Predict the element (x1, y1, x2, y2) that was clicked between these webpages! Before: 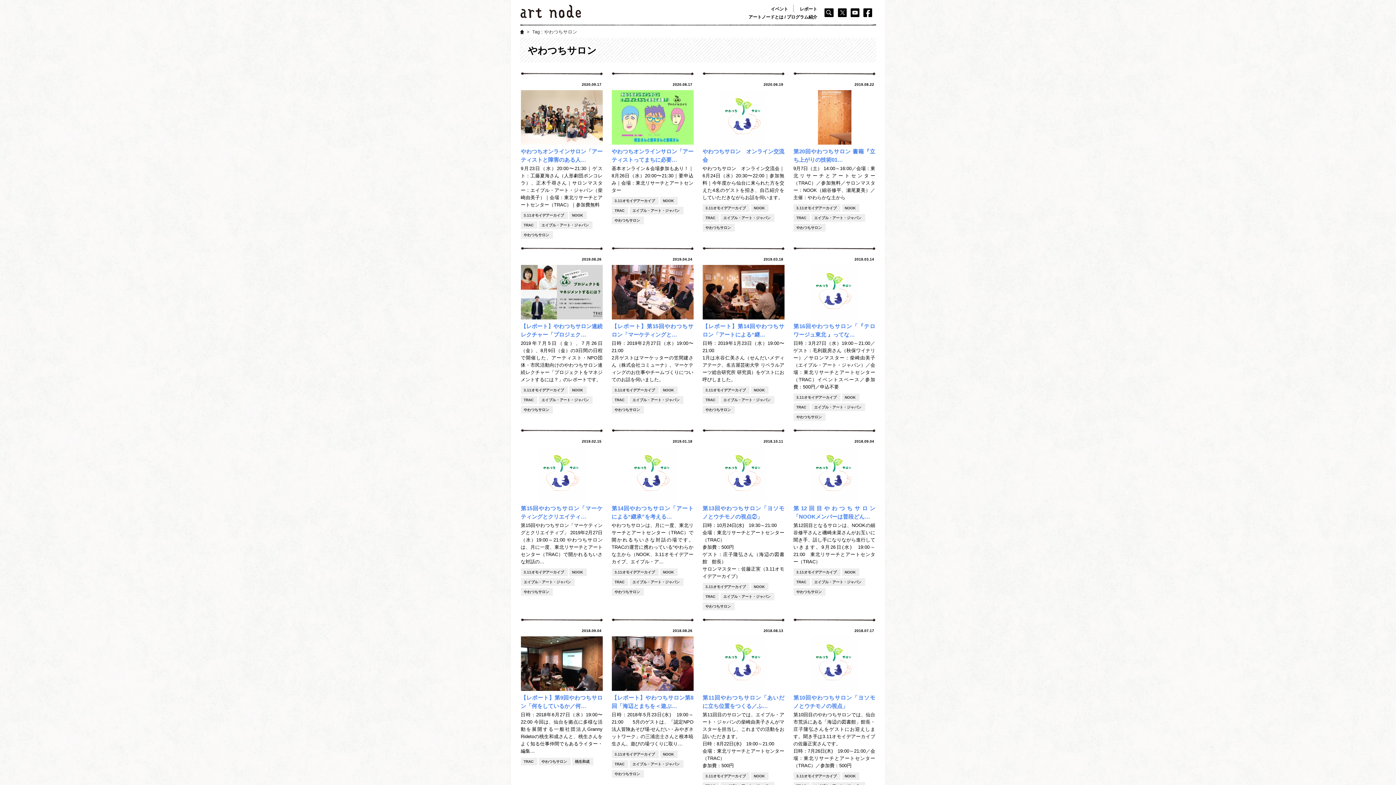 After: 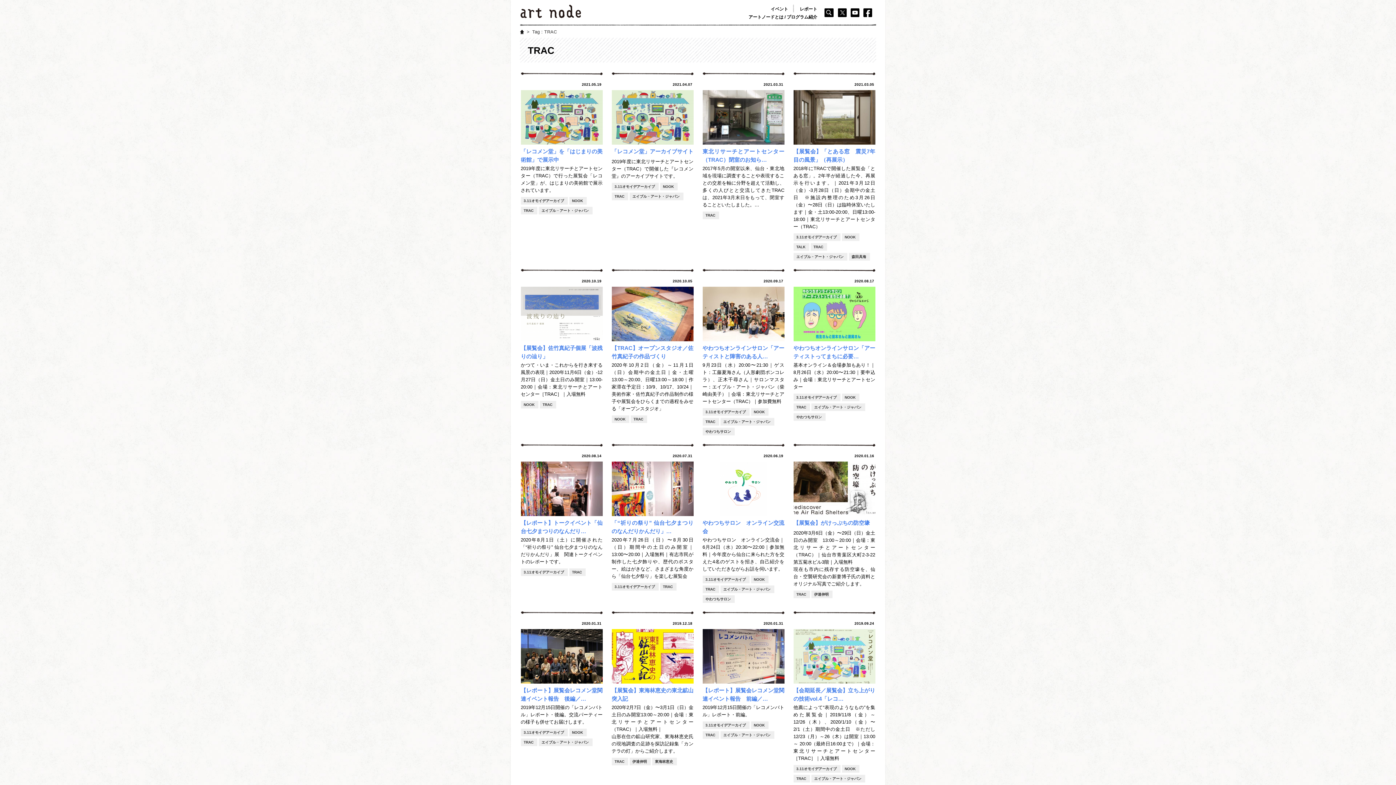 Action: label: TRAC bbox: (705, 216, 715, 220)